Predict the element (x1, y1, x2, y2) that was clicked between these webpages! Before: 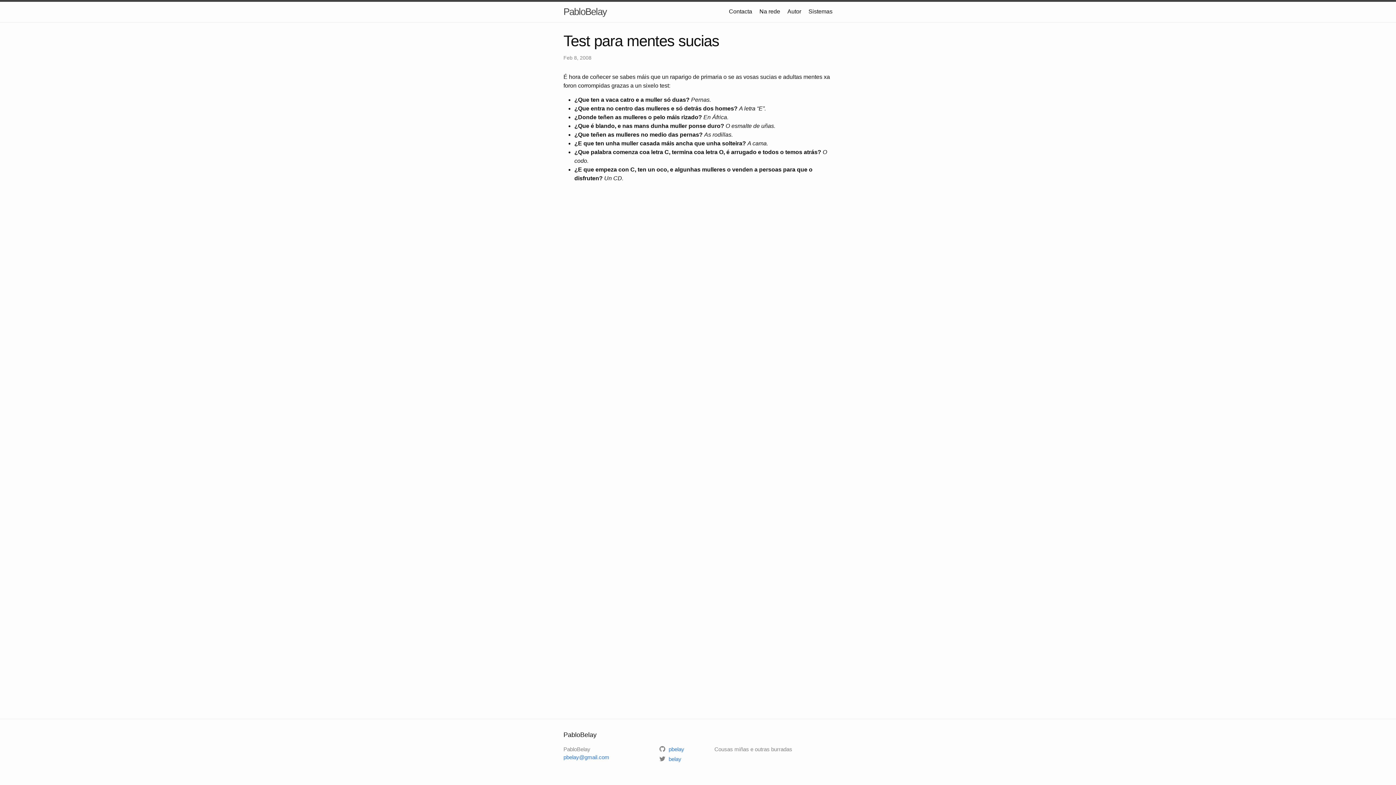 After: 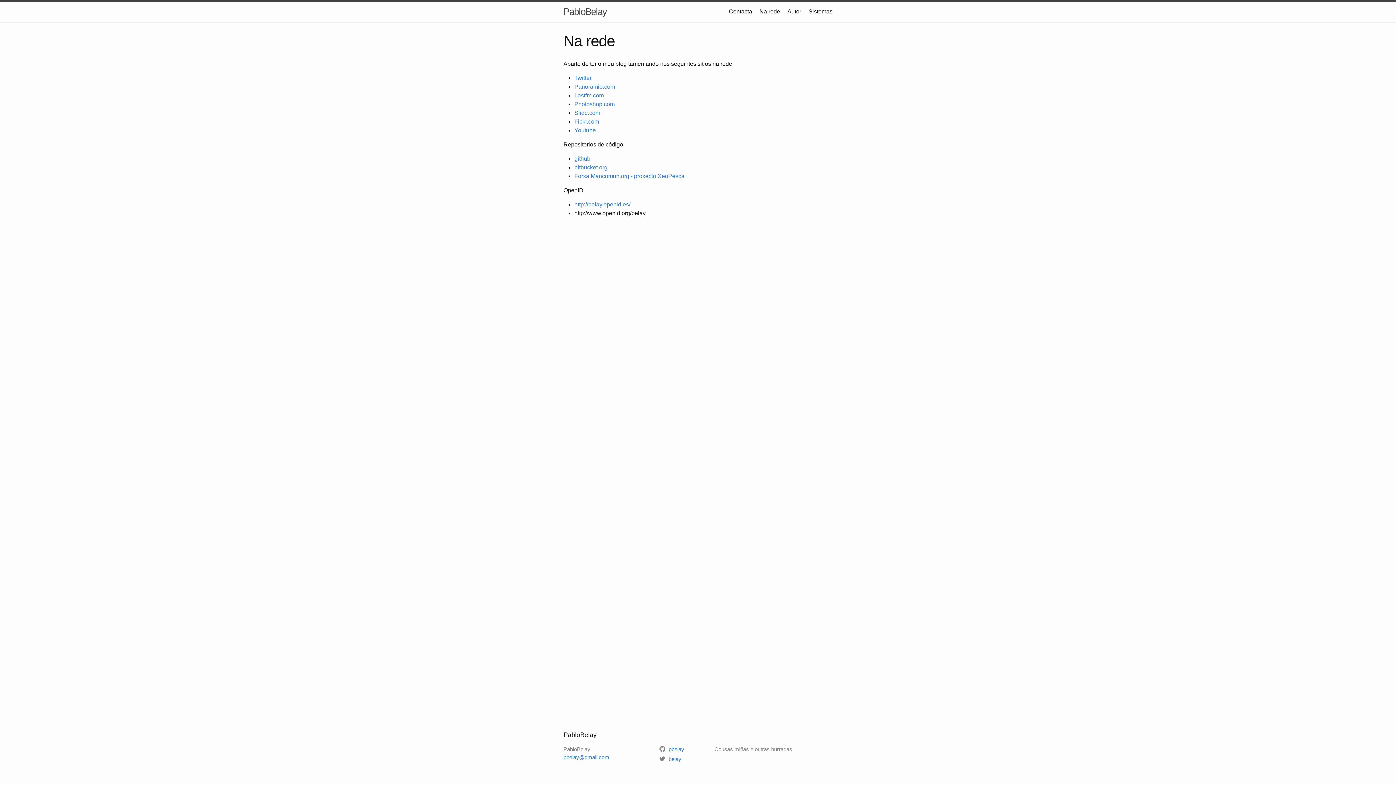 Action: label: Na rede bbox: (759, 8, 780, 14)